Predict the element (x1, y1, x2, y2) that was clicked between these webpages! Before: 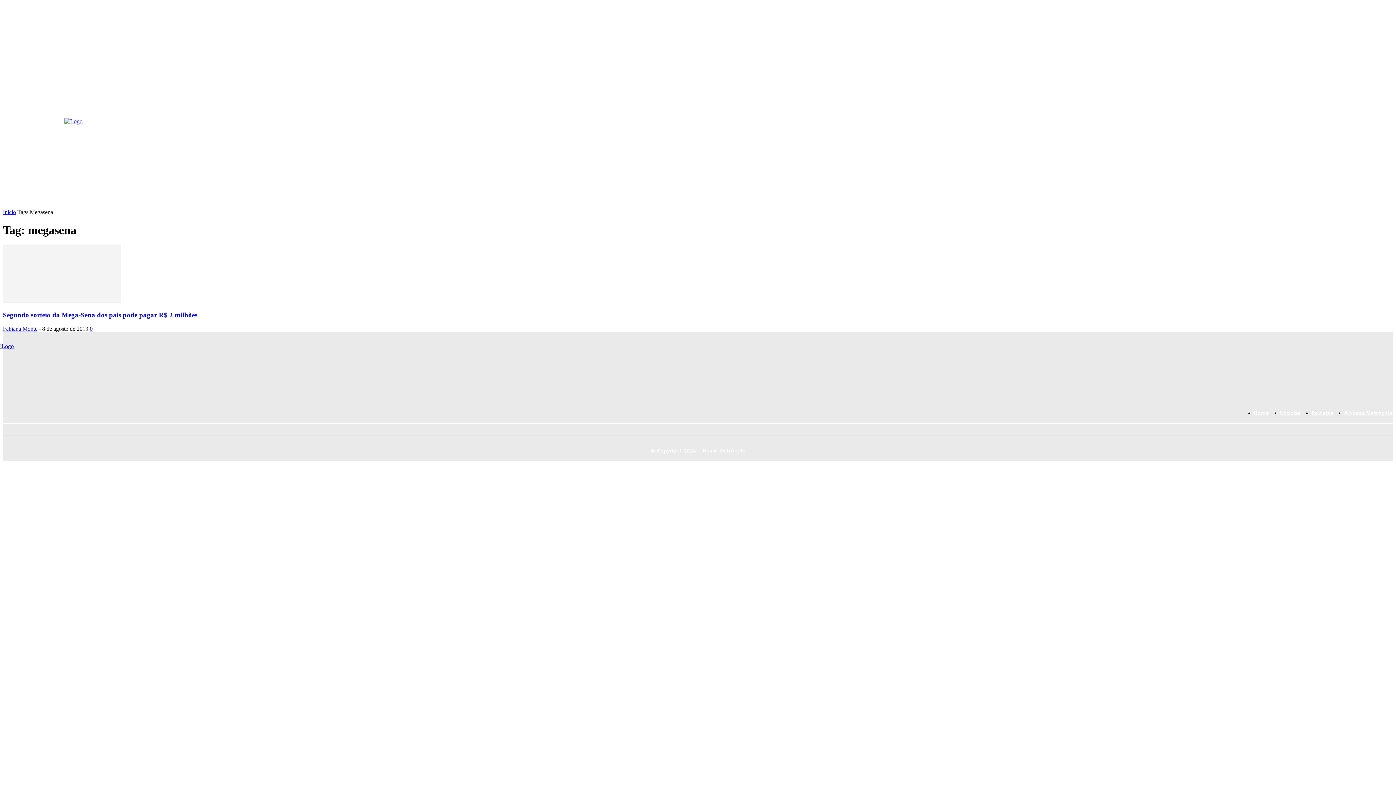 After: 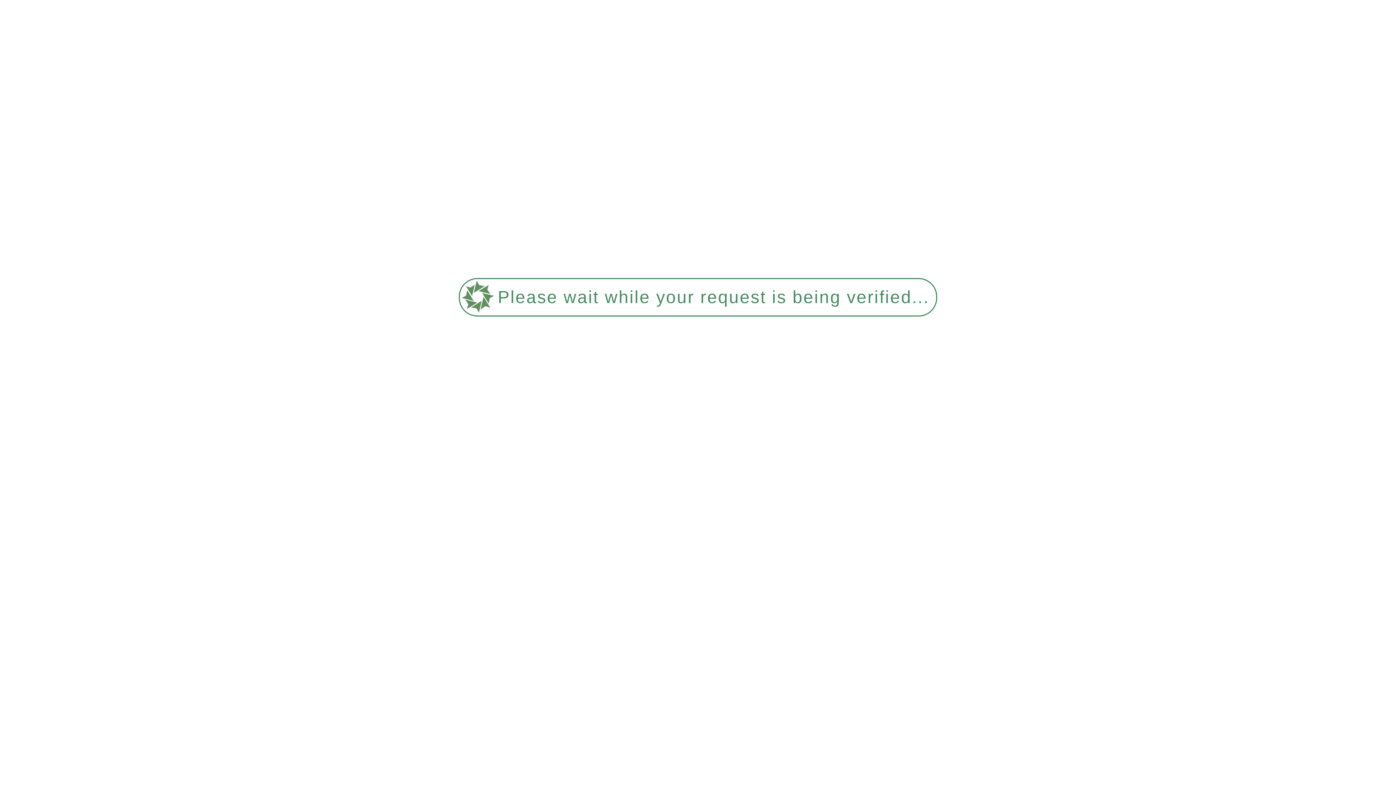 Action: bbox: (631, 183, 656, 208) label: NOTÍCIAS